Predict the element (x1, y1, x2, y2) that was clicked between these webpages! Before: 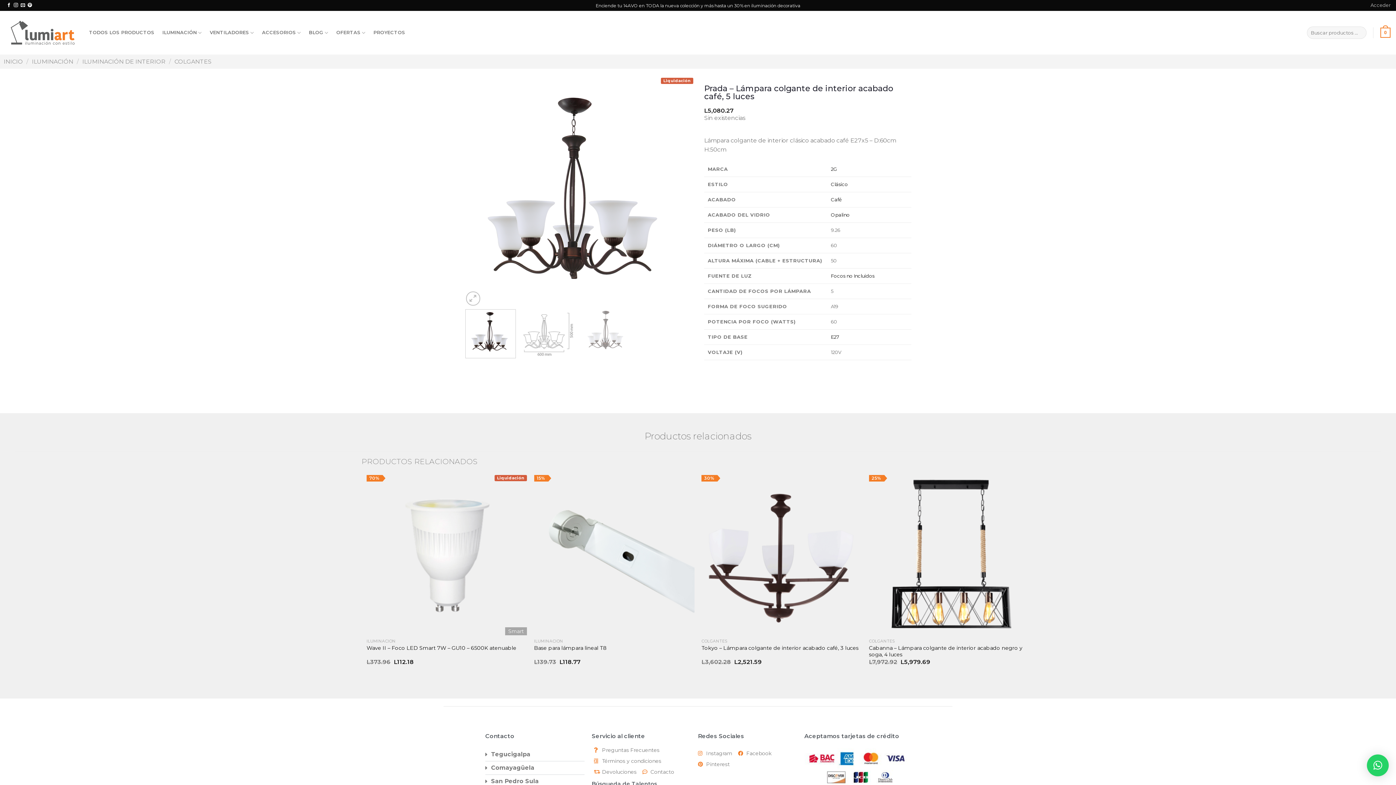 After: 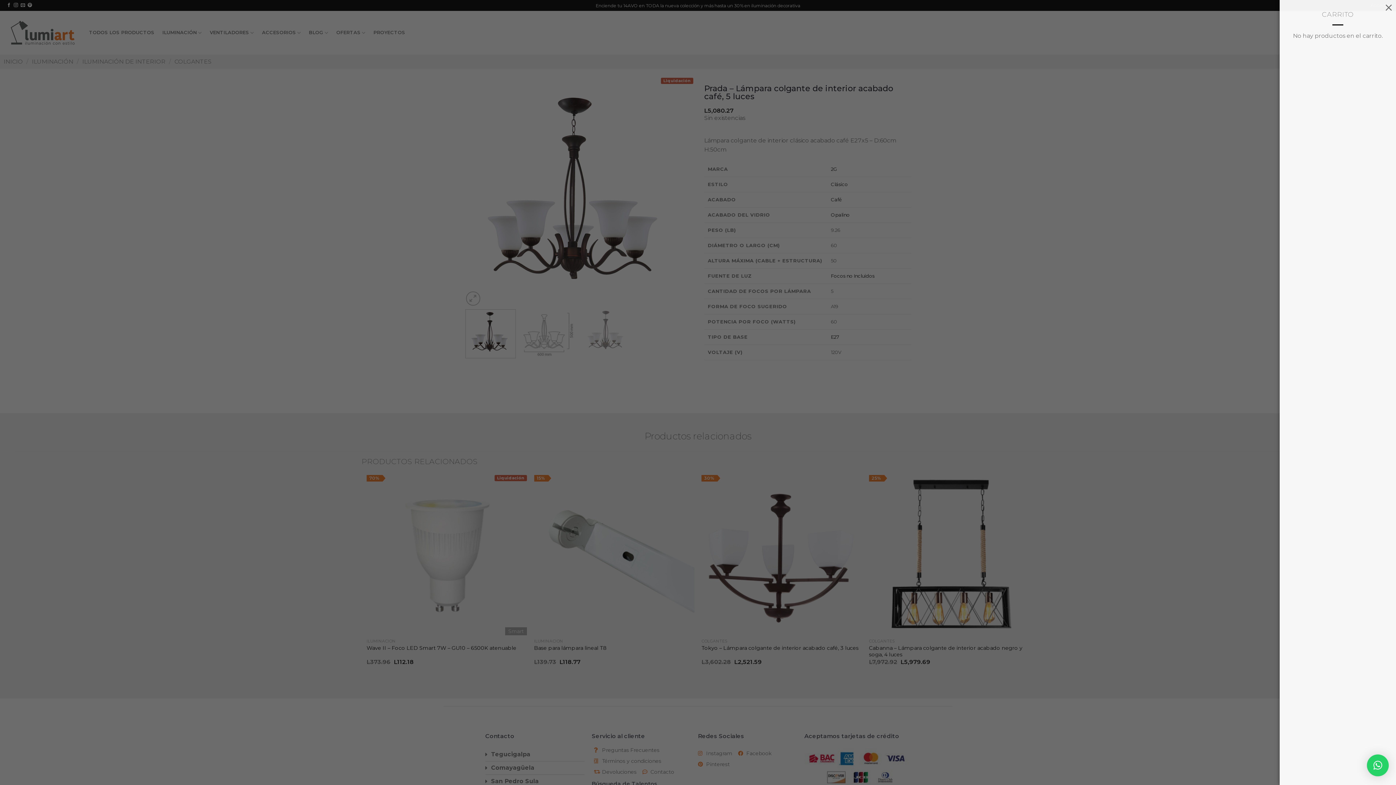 Action: label: 0 bbox: (1380, 22, 1390, 42)